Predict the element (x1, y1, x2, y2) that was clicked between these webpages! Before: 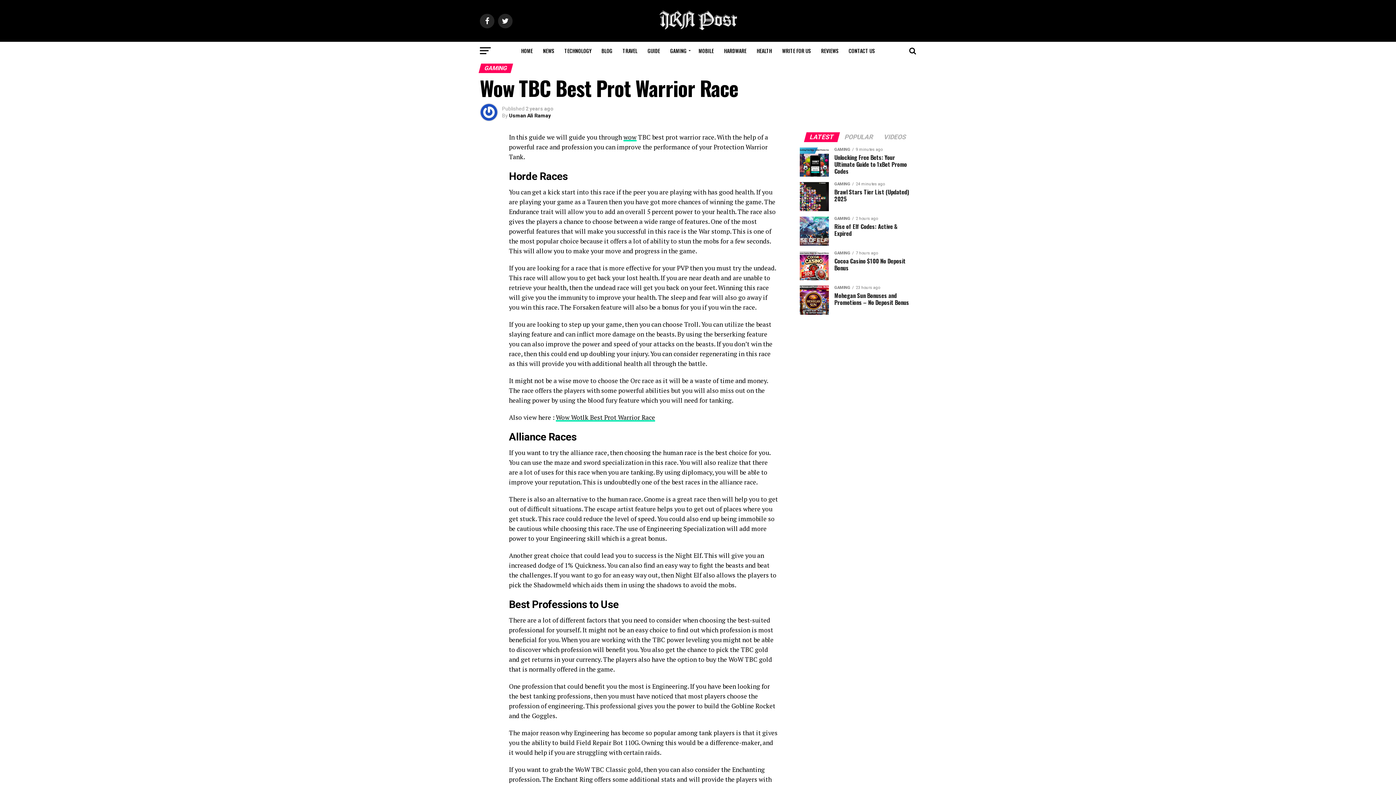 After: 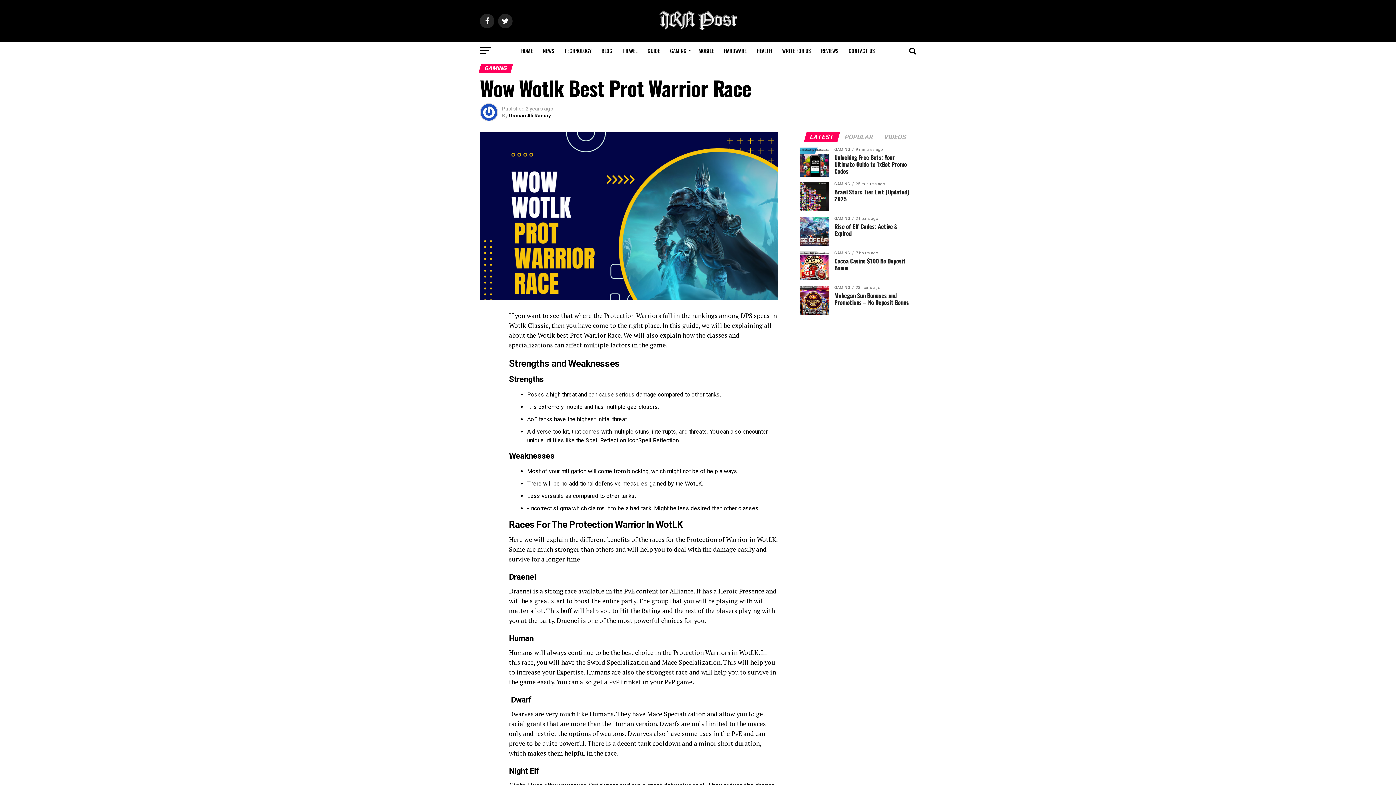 Action: label: “Wow Wotlk Best Prot Warrior Race” (Edit) bbox: (556, 413, 655, 421)